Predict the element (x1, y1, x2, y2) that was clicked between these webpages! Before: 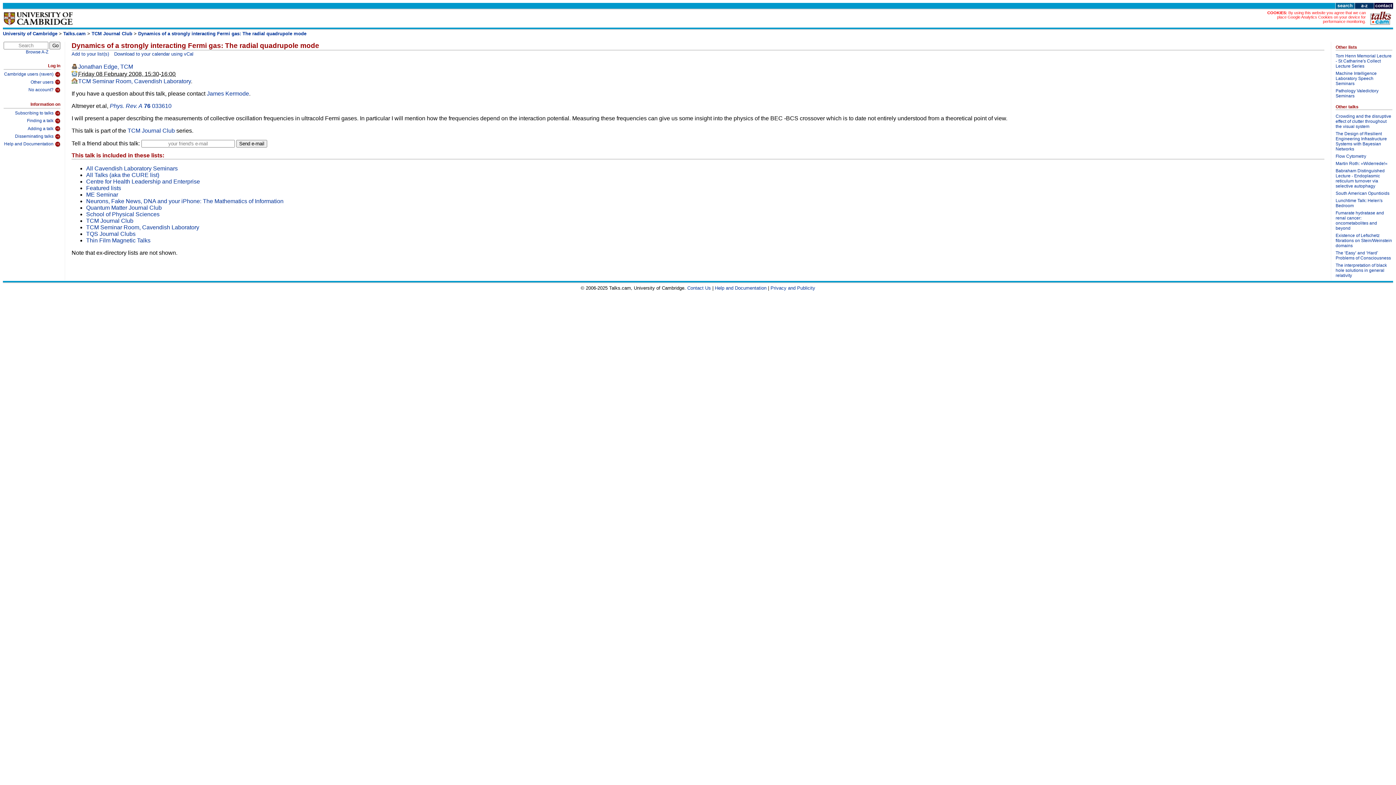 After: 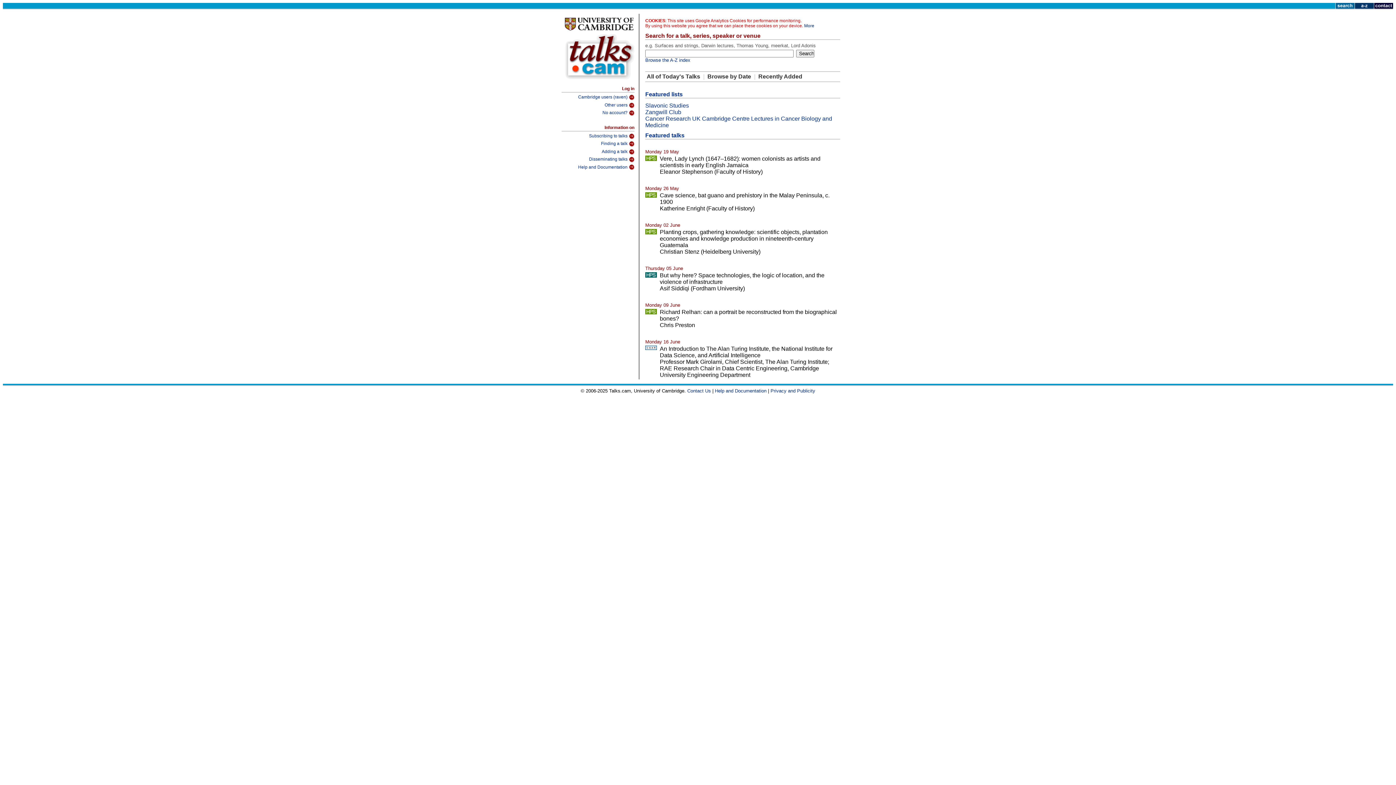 Action: bbox: (63, 30, 85, 36) label: Talks.cam